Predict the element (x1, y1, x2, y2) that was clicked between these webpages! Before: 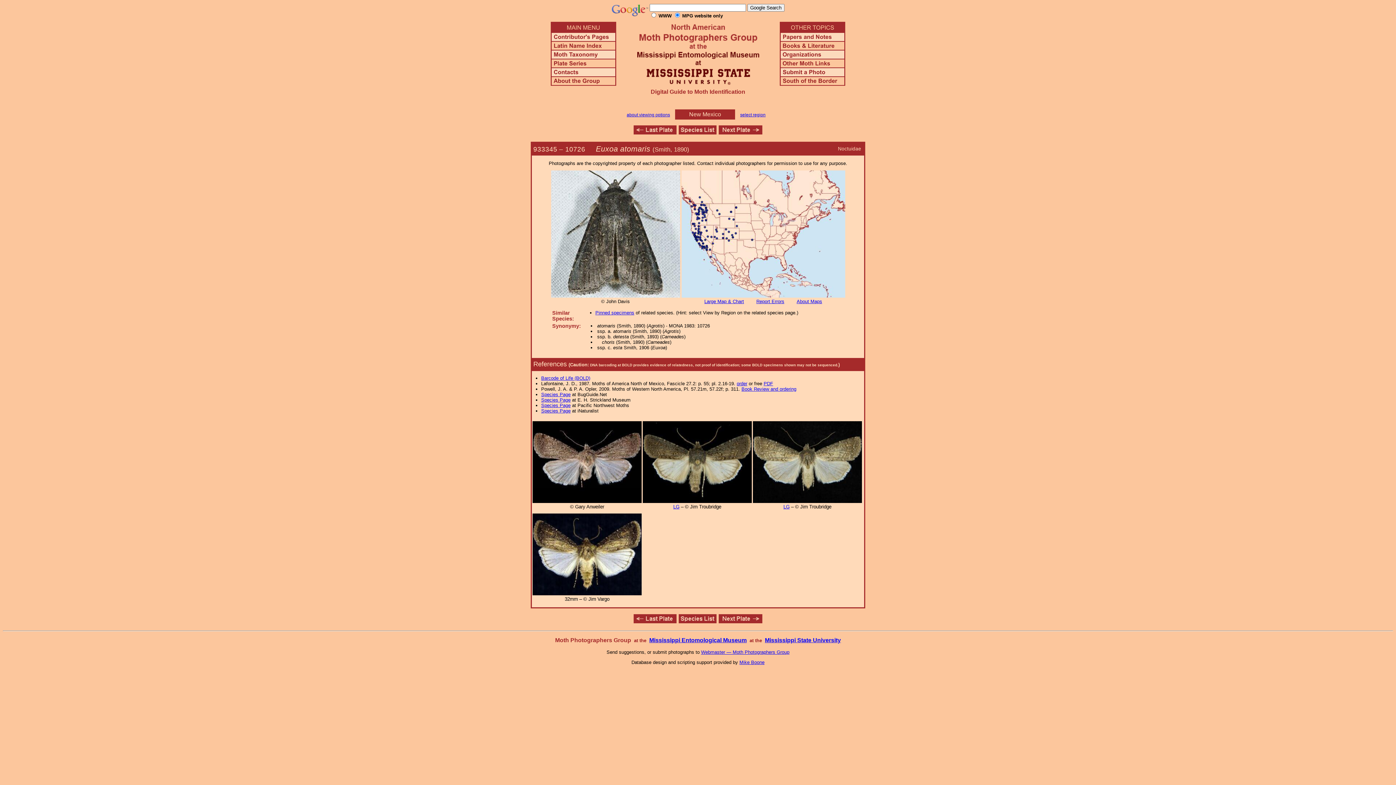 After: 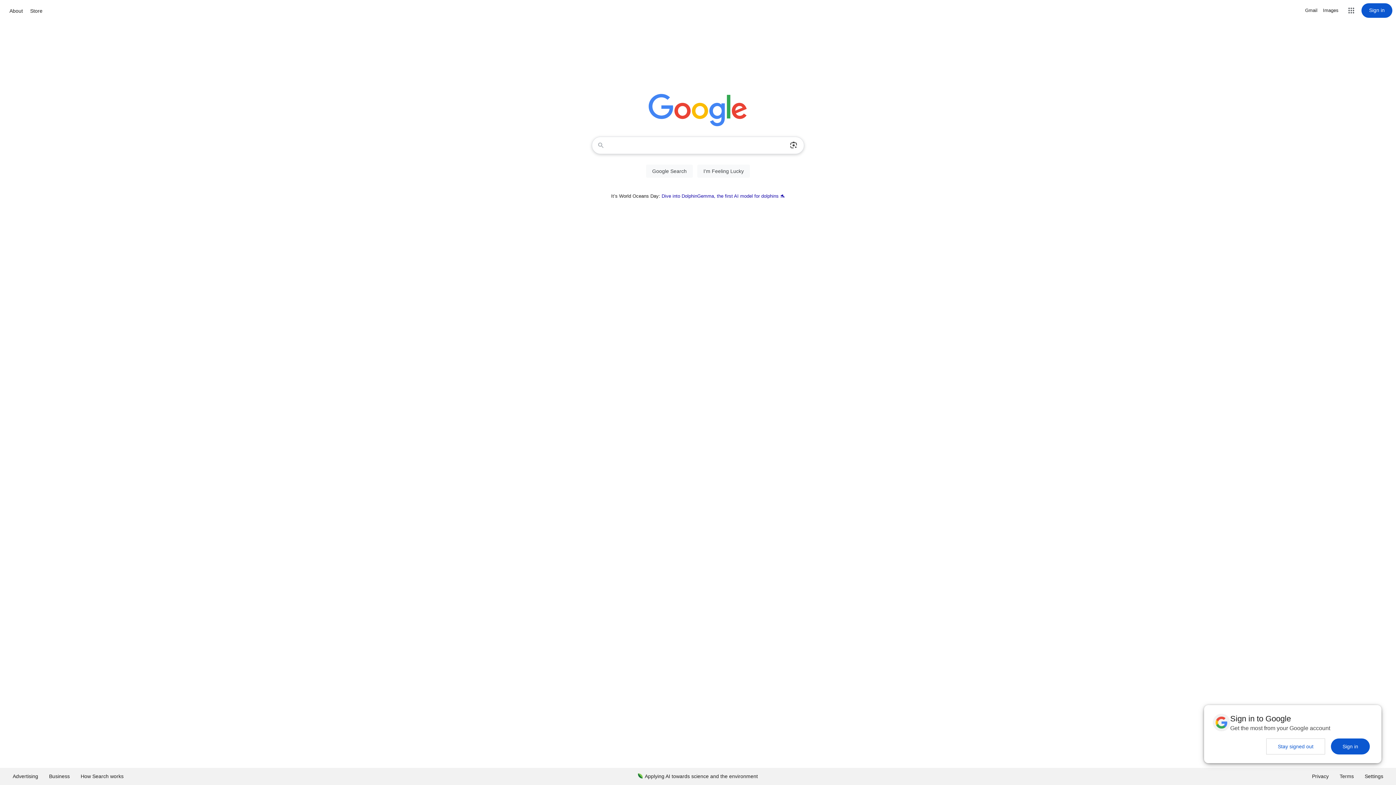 Action: bbox: (611, 11, 648, 17)